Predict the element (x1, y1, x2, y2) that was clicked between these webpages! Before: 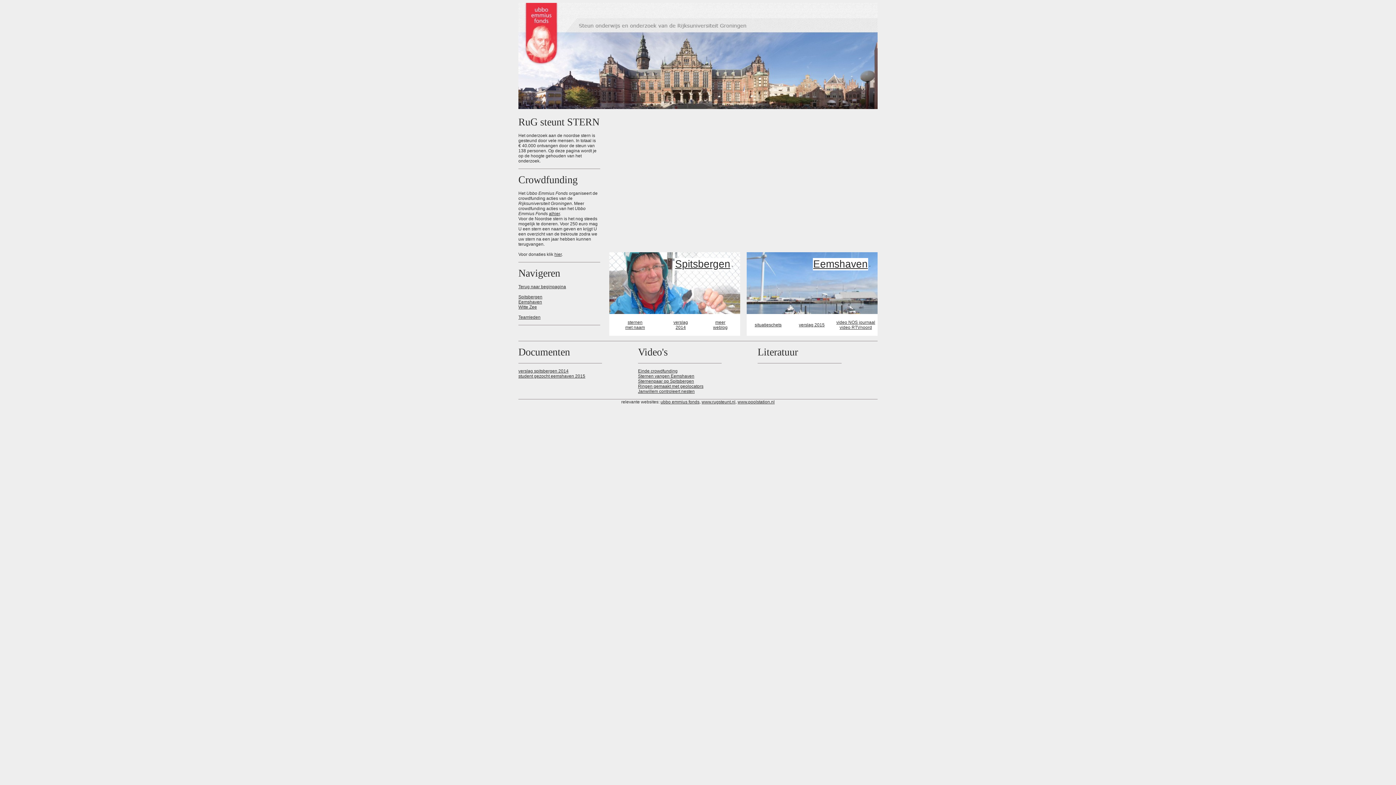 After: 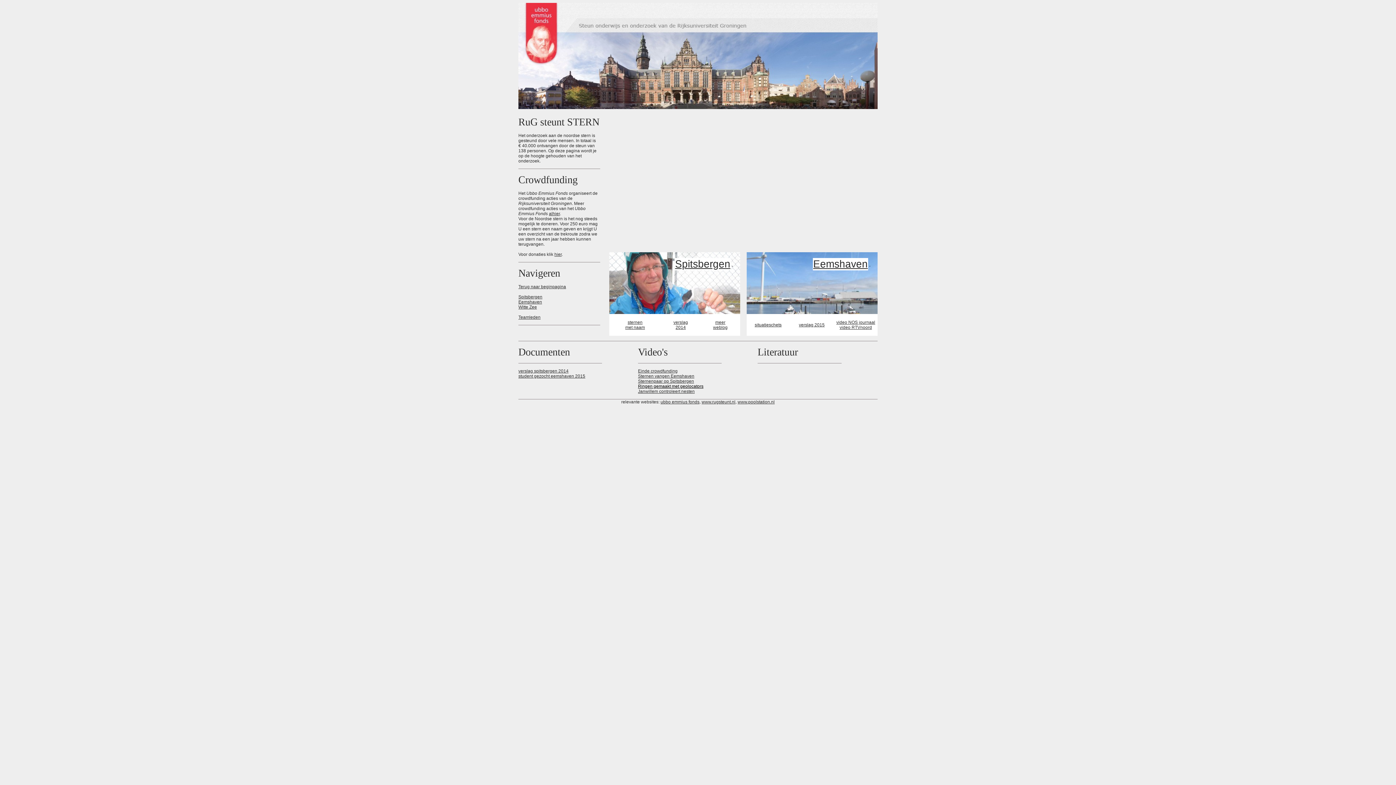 Action: bbox: (638, 384, 703, 389) label: Ringen gemaakt met geolocators